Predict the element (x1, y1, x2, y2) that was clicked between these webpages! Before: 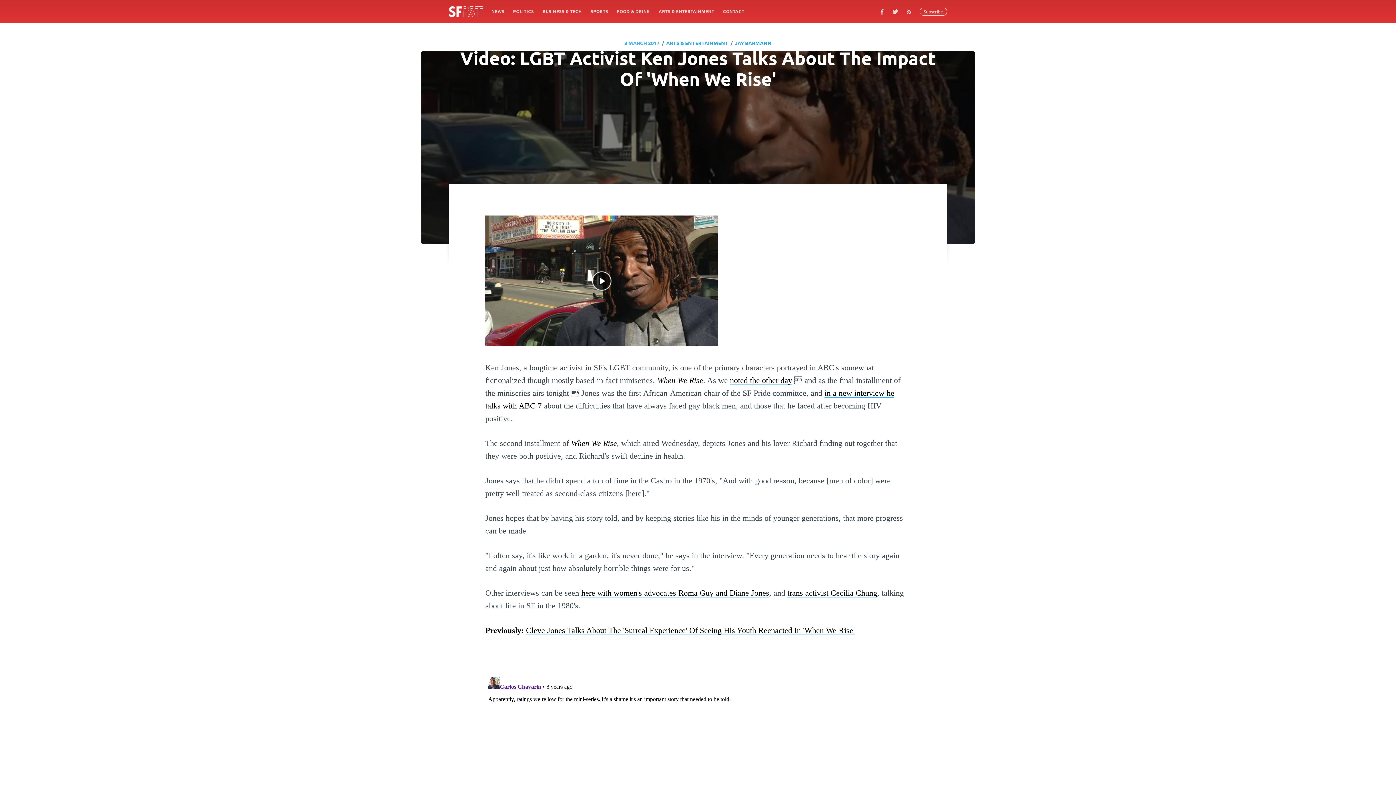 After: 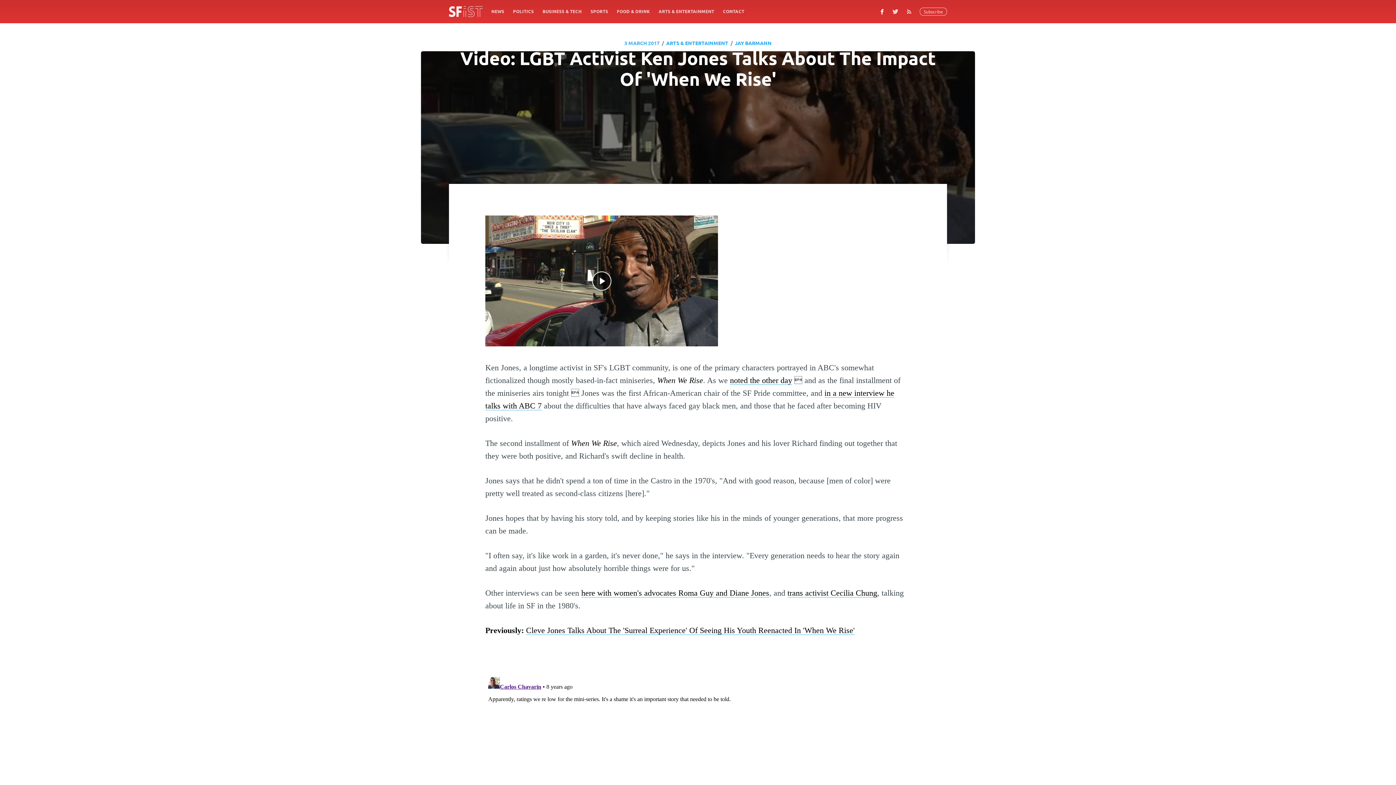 Action: bbox: (876, 5, 888, 18)